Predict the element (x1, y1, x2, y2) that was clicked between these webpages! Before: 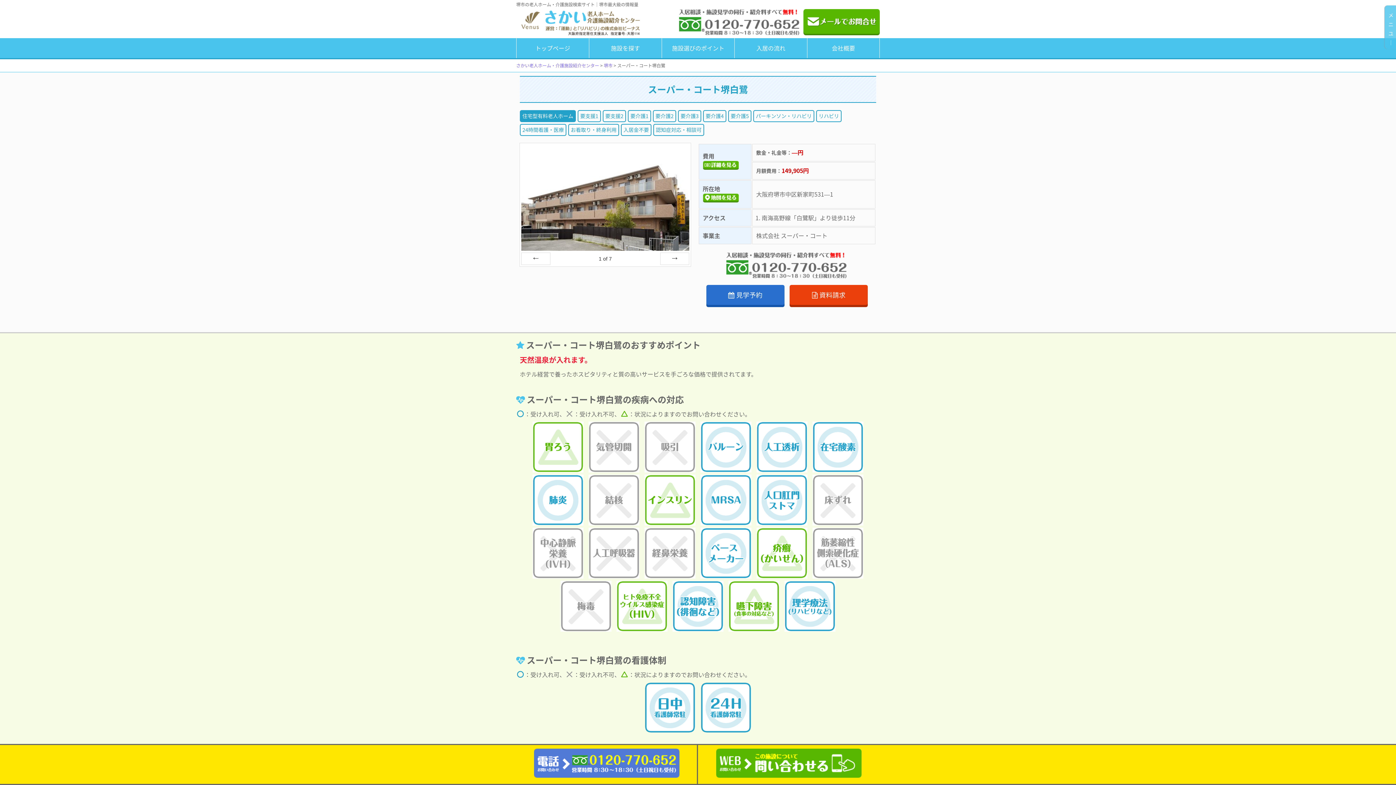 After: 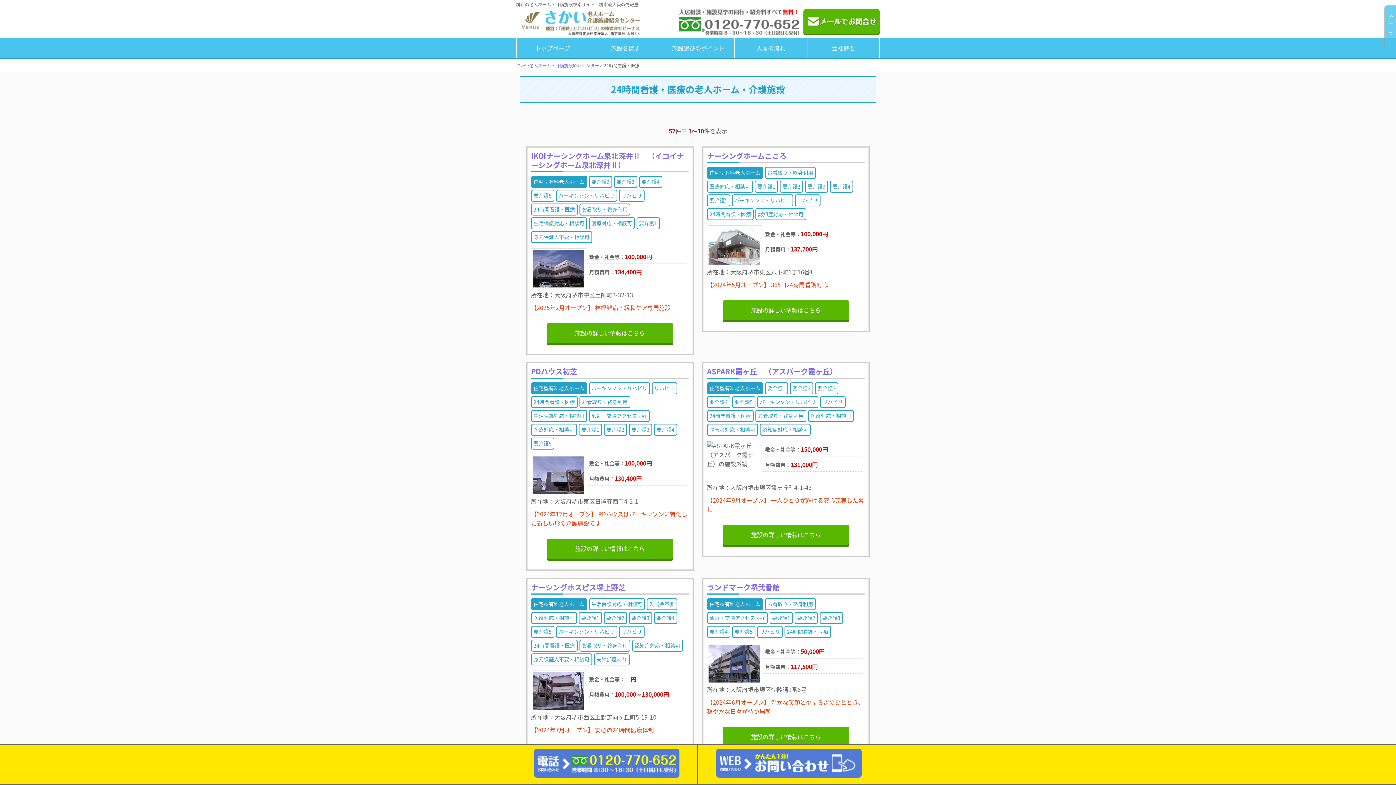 Action: label: 24時間看護・医療 bbox: (522, 126, 564, 133)